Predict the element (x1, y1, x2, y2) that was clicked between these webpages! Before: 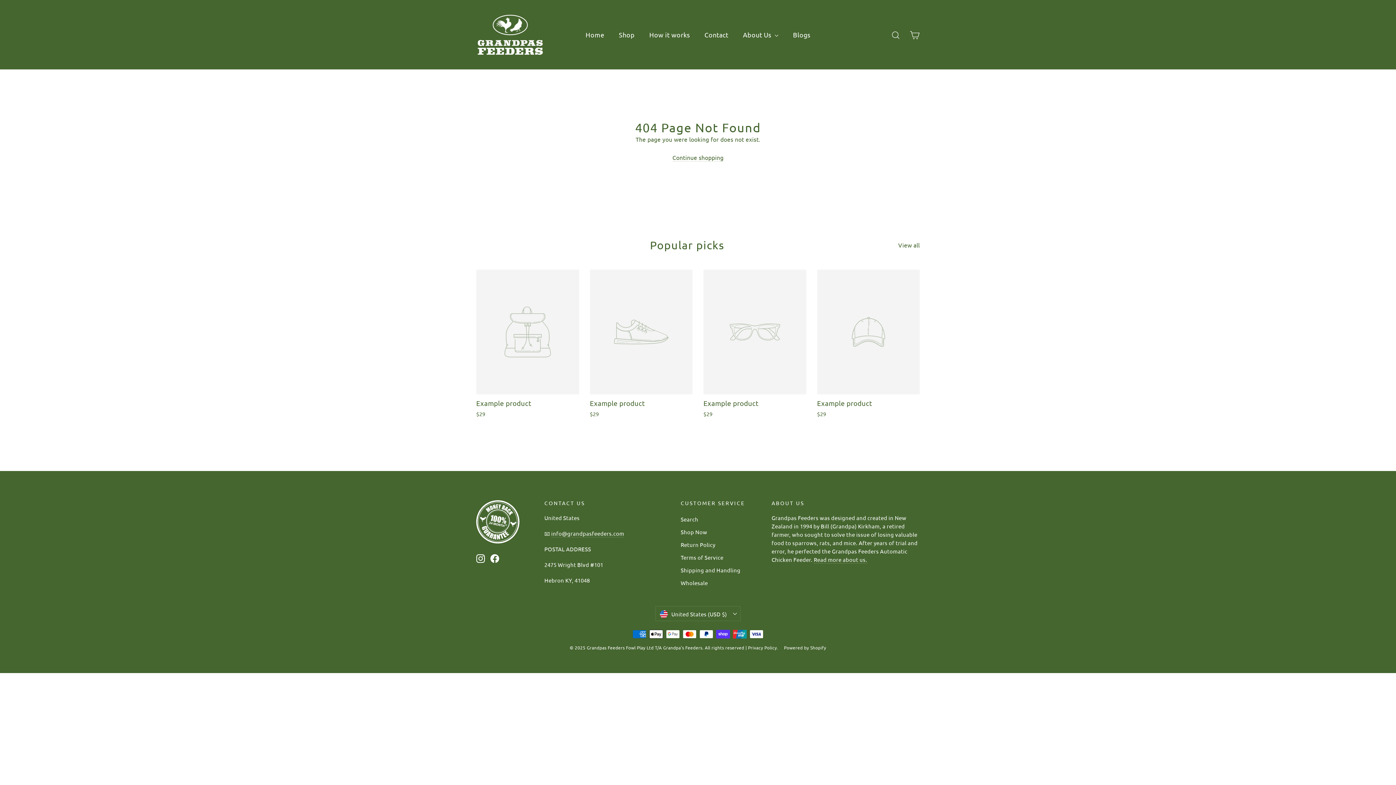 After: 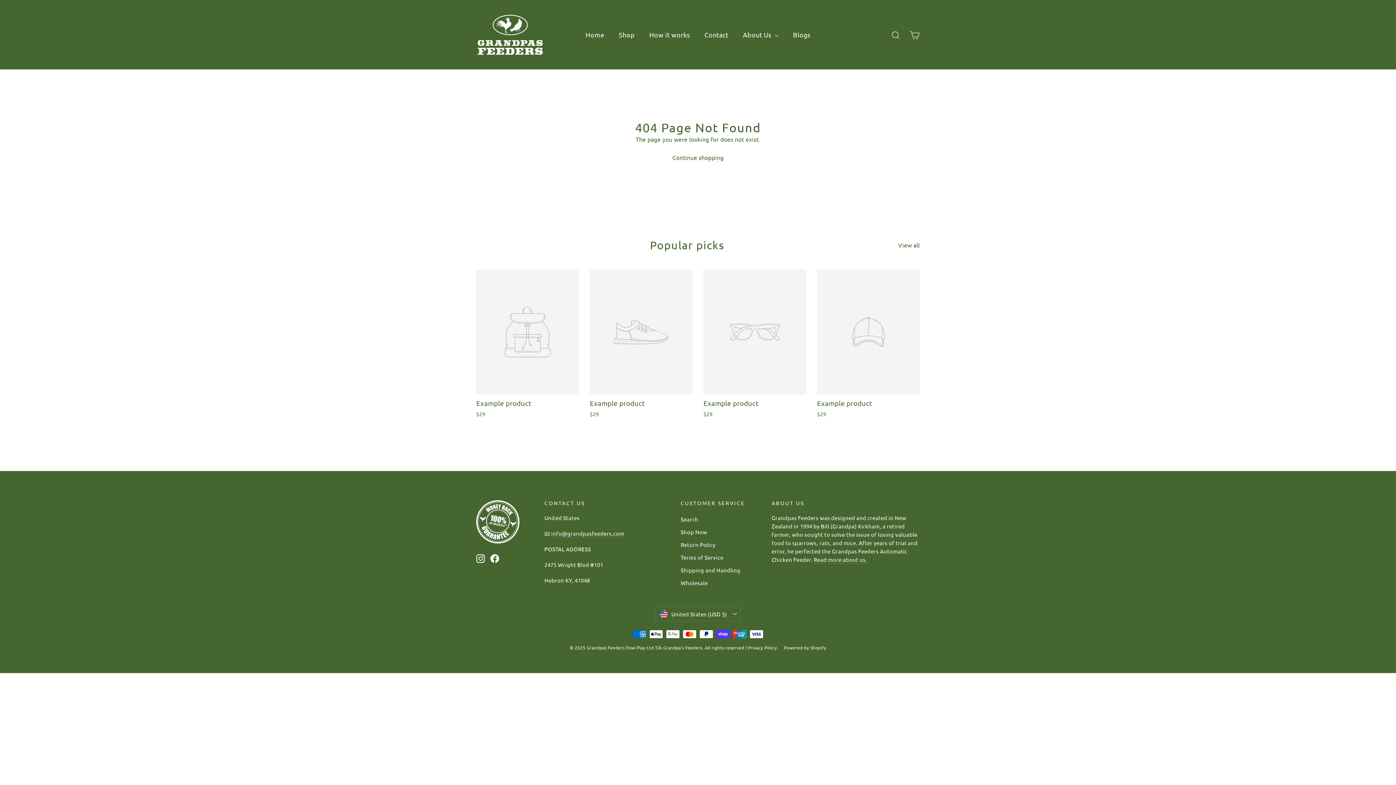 Action: label: Example product
$29 bbox: (703, 269, 806, 420)